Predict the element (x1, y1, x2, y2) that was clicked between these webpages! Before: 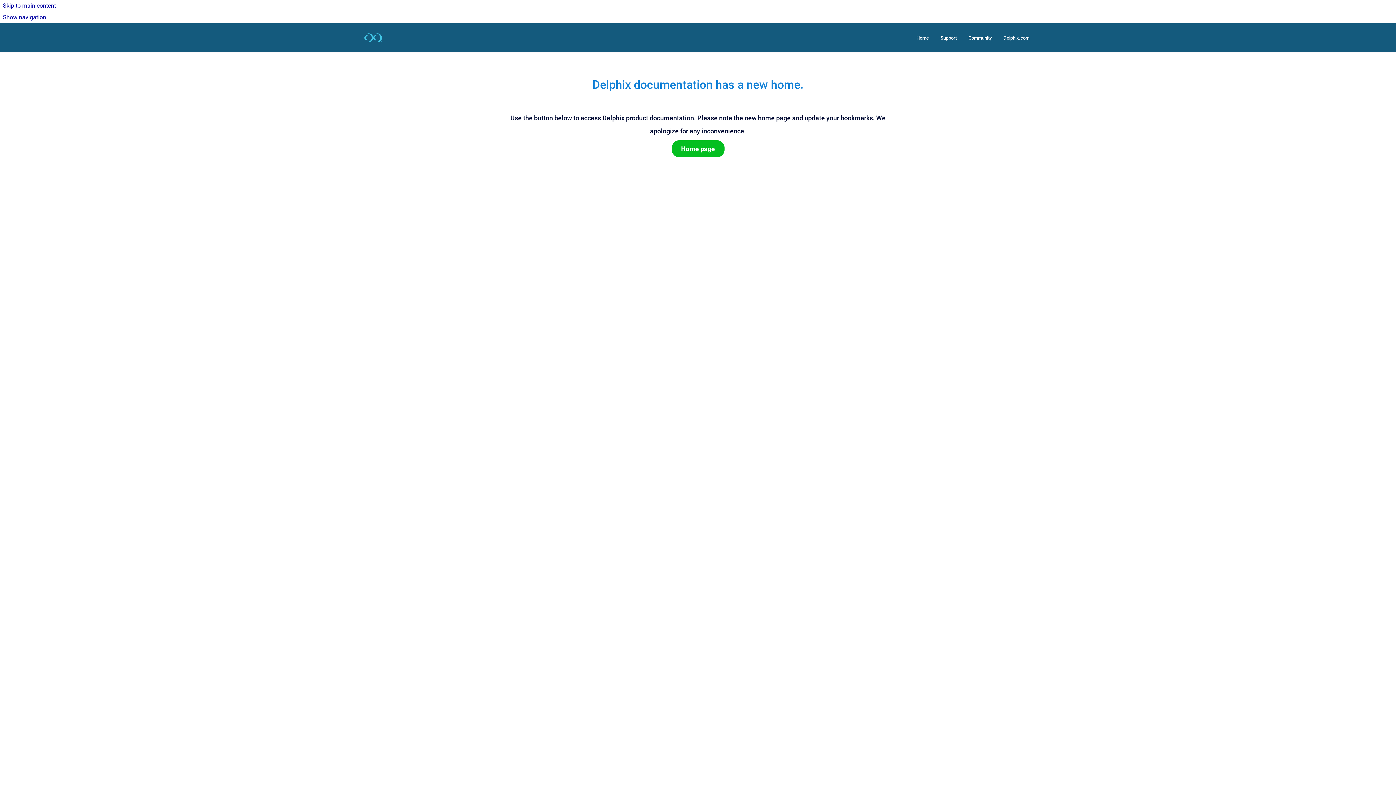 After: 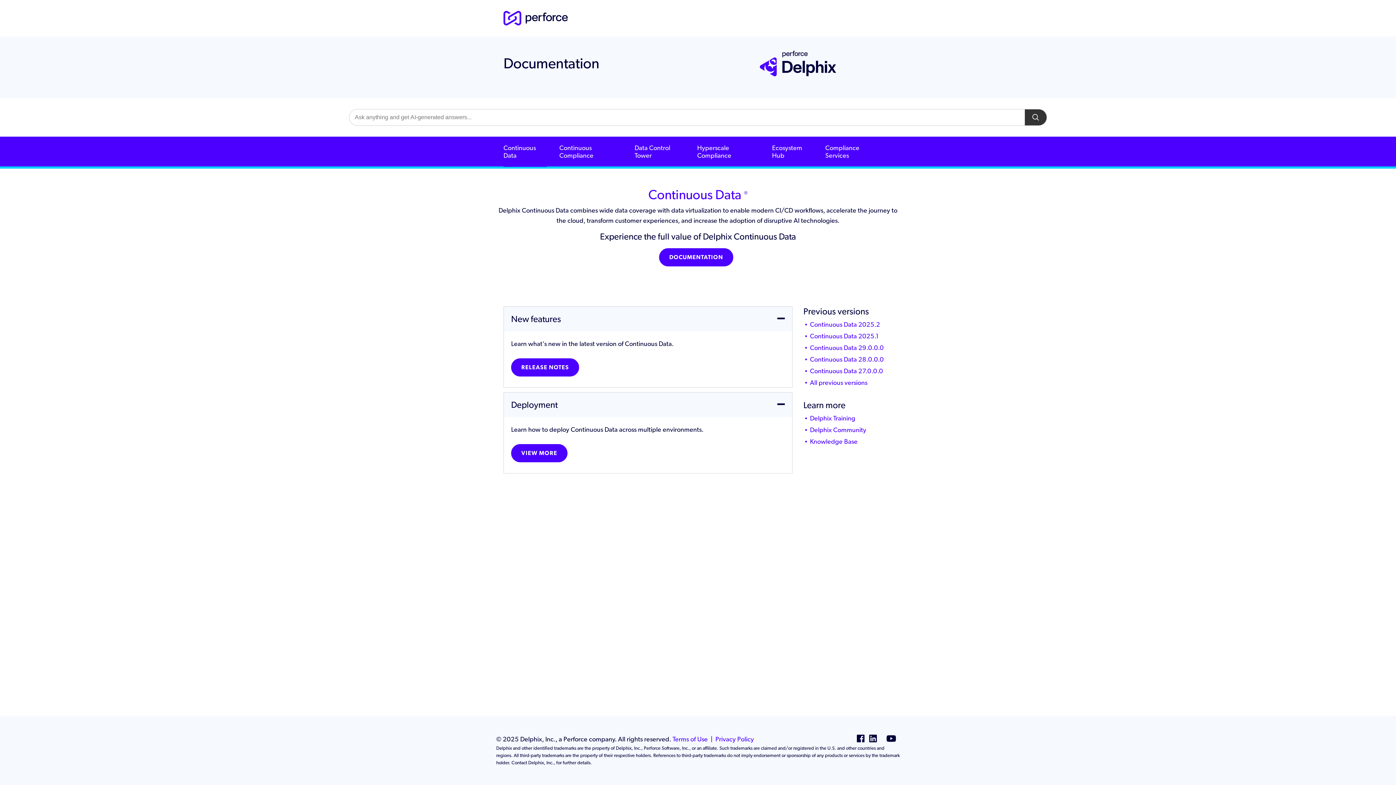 Action: label: Home page bbox: (671, 145, 724, 152)